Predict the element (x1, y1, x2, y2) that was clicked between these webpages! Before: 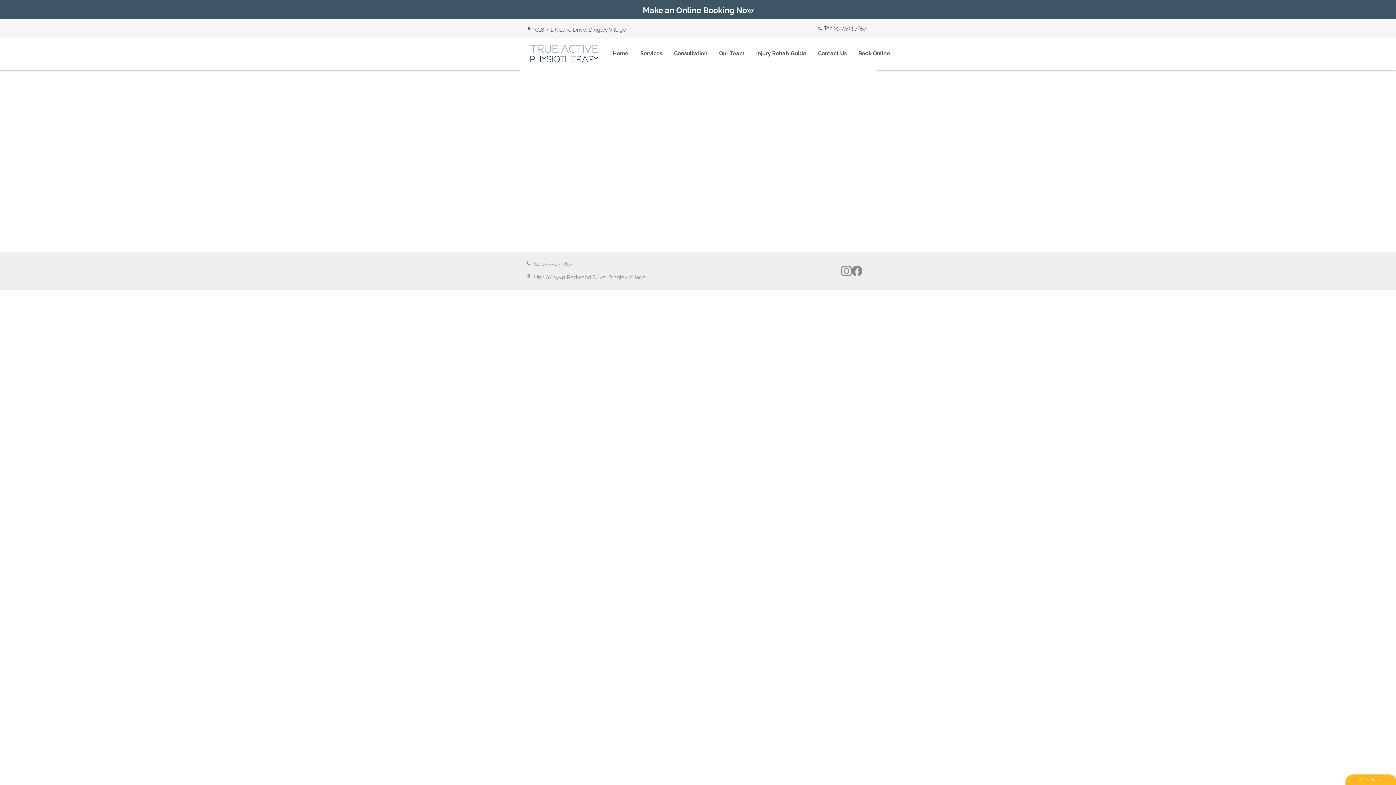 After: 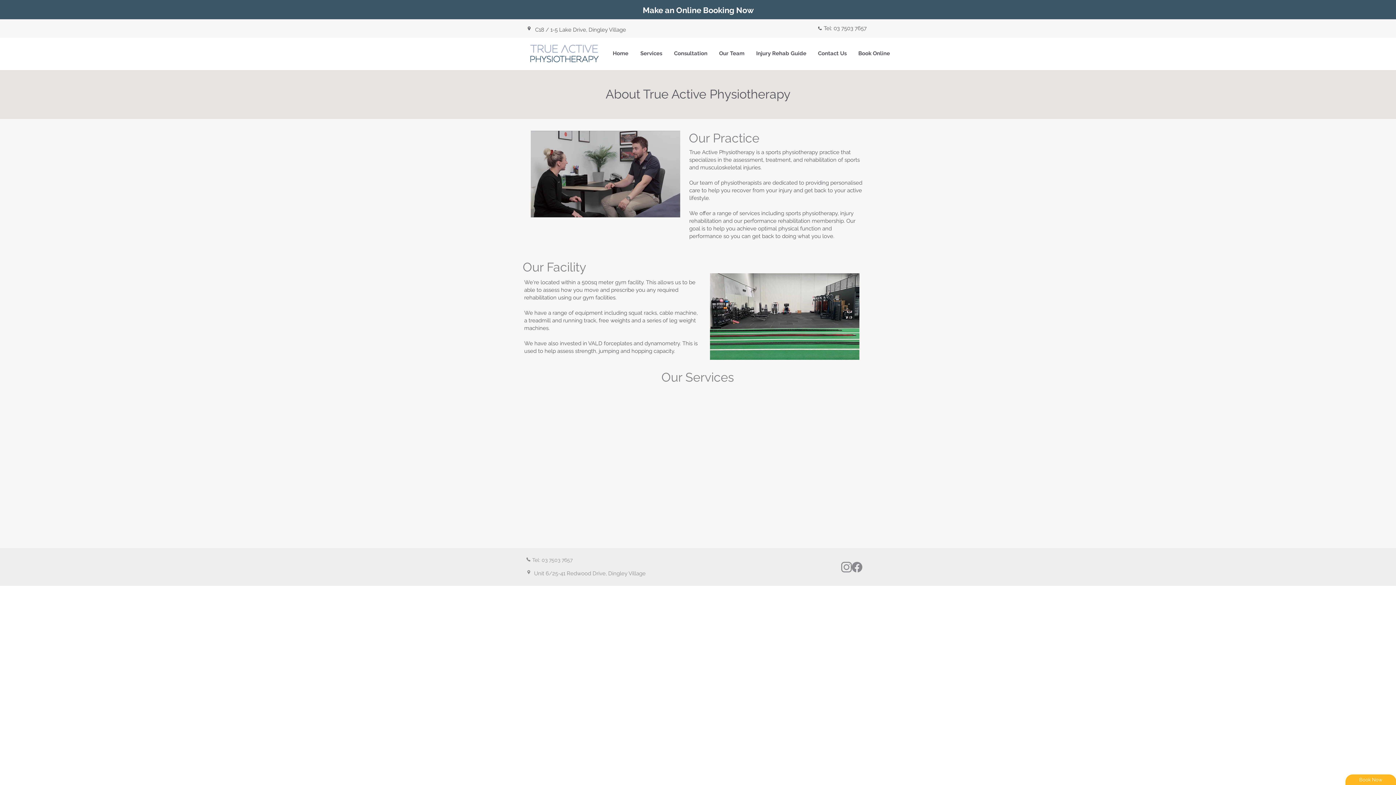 Action: bbox: (634, 48, 668, 58) label: Services